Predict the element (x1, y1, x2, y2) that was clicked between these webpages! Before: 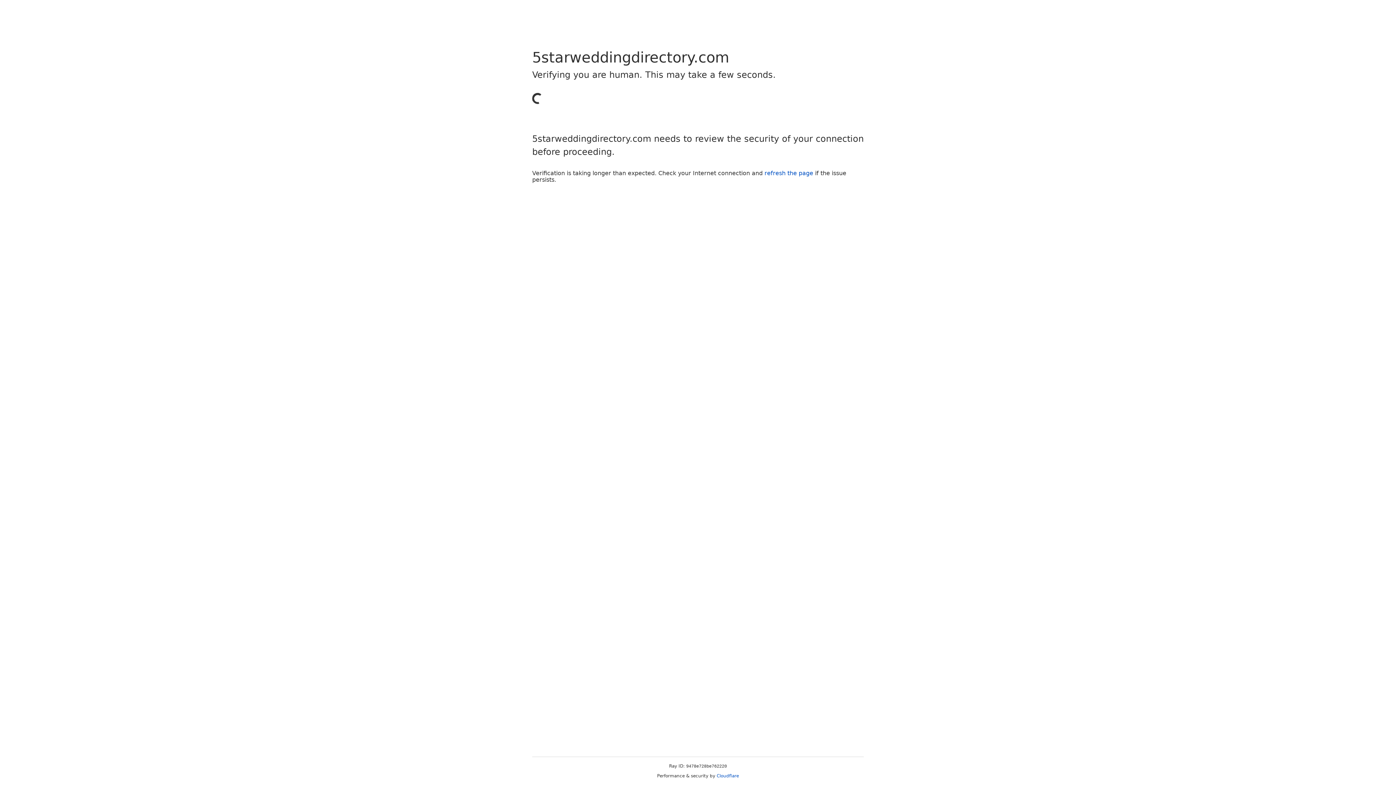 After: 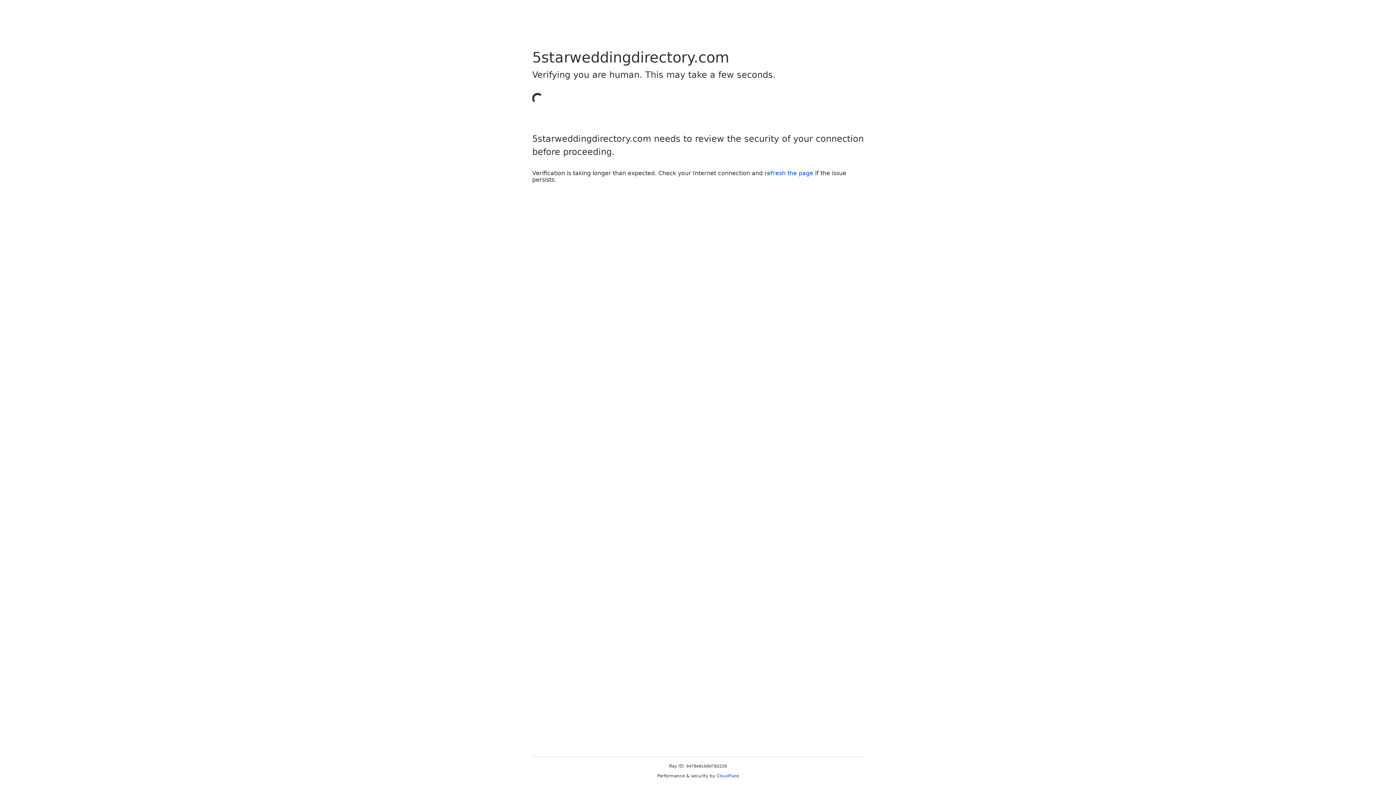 Action: label: refresh the page bbox: (764, 169, 813, 176)